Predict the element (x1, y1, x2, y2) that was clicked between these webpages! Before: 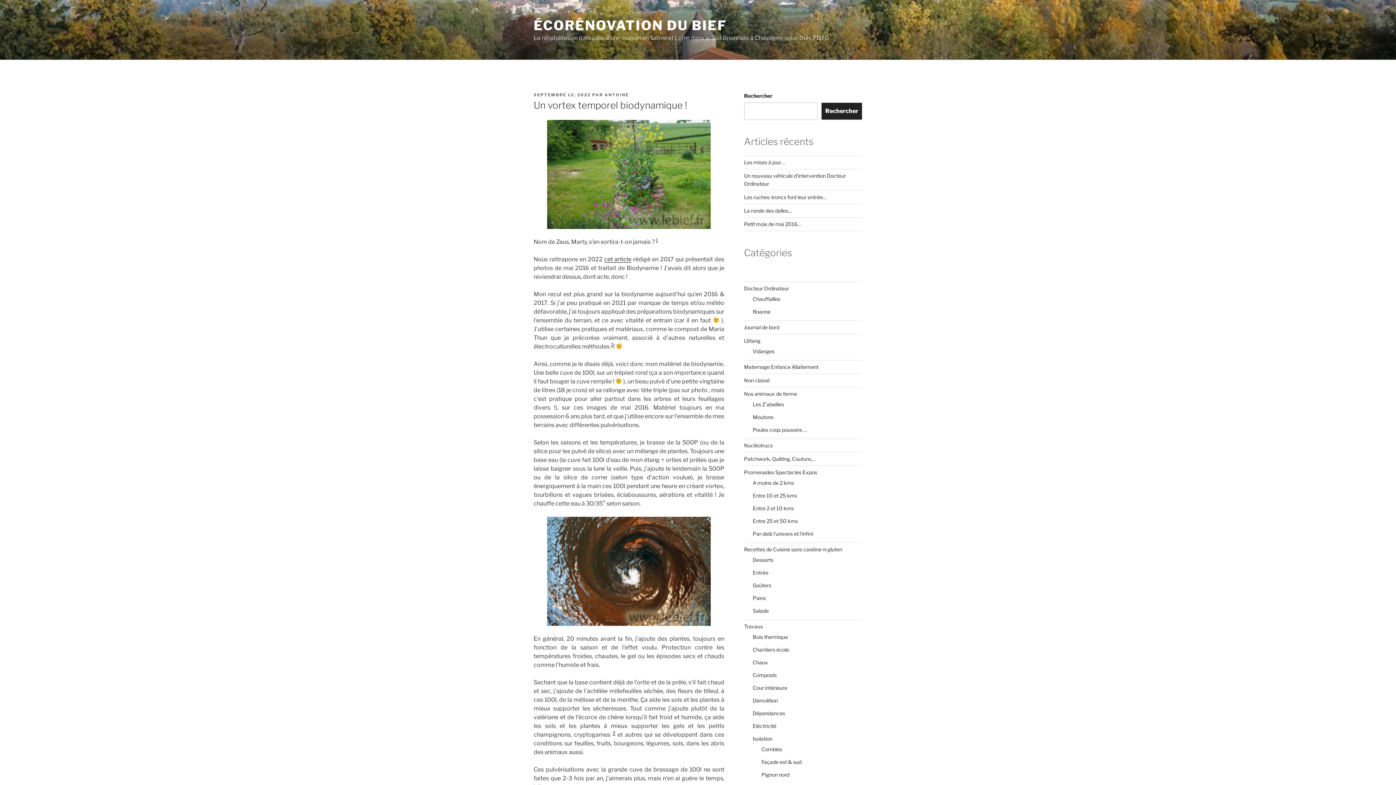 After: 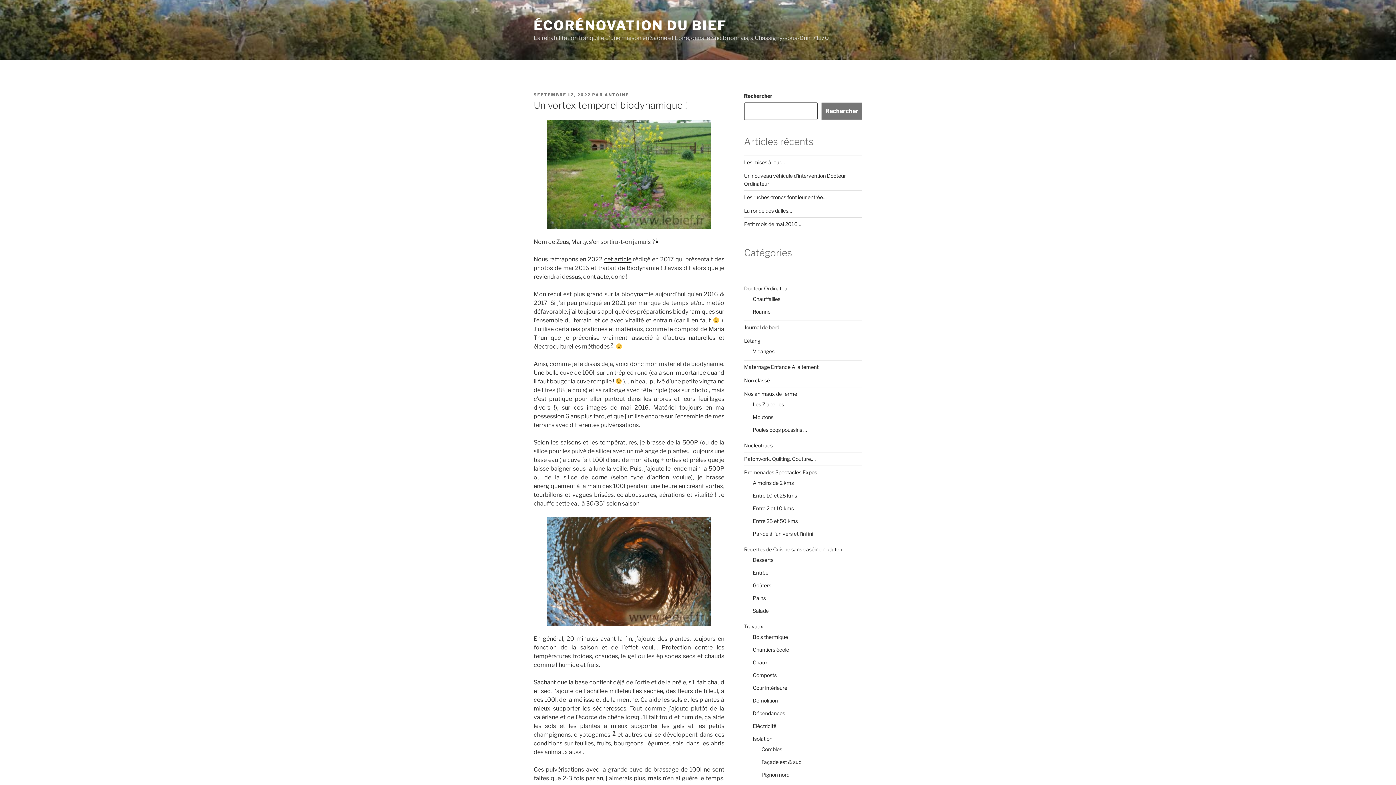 Action: bbox: (821, 102, 862, 120) label: Rechercher